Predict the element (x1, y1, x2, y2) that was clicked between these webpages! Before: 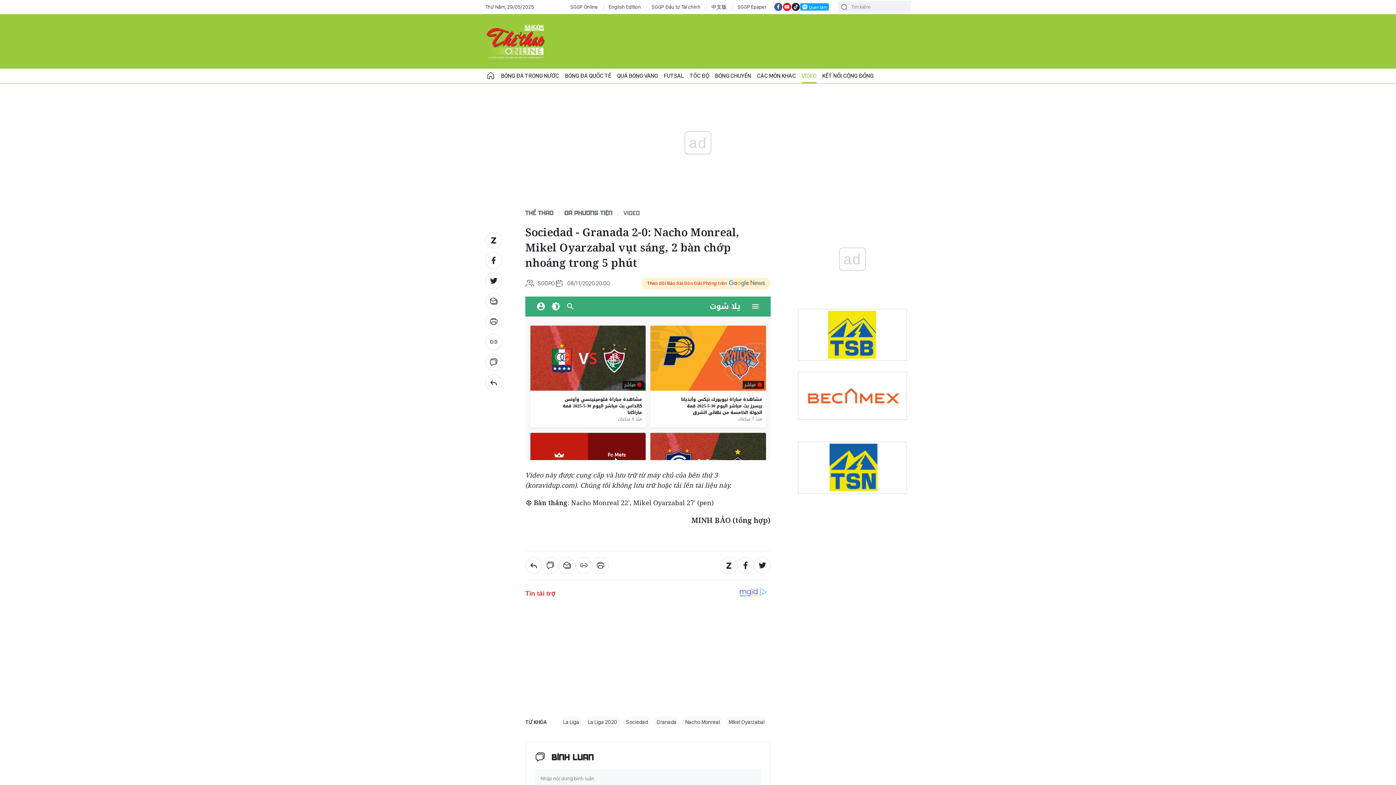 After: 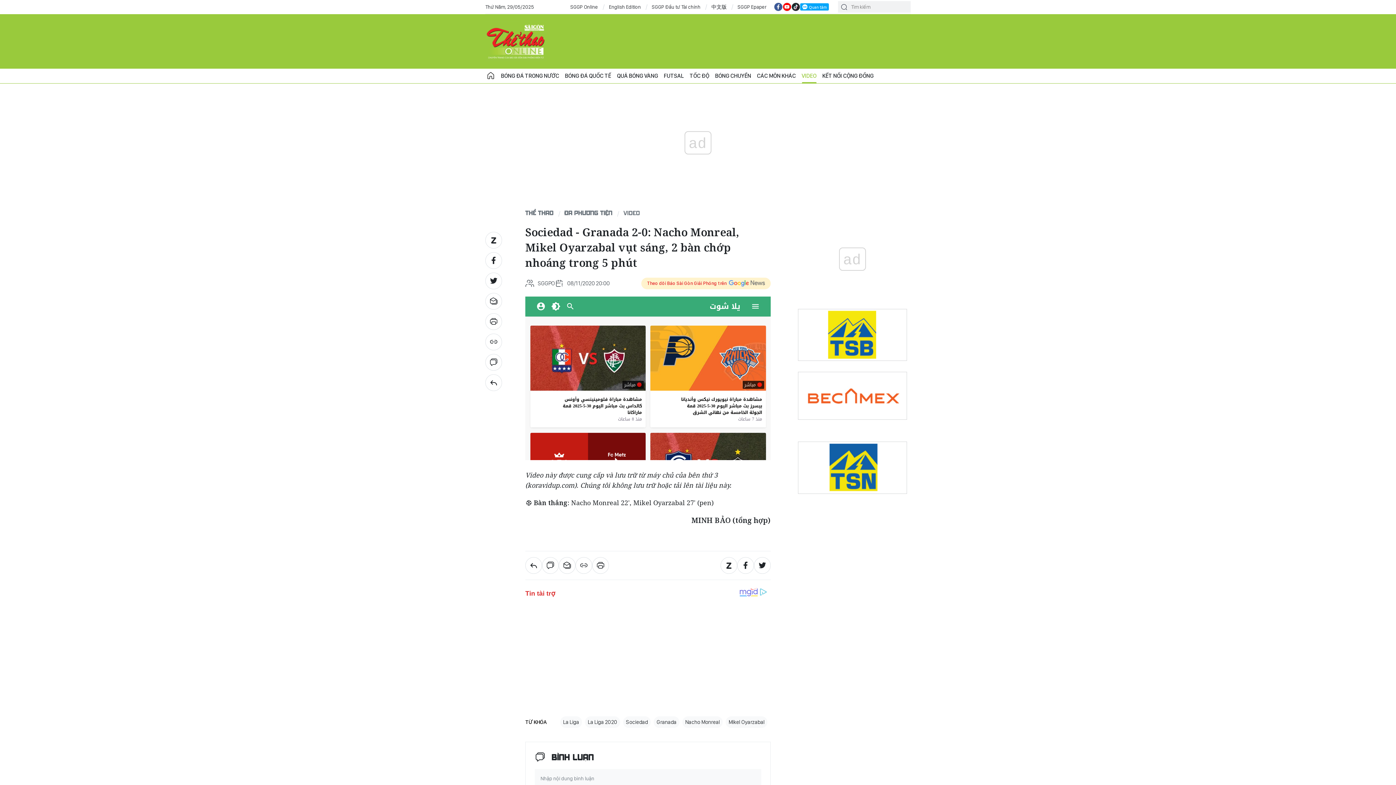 Action: bbox: (798, 464, 907, 470)